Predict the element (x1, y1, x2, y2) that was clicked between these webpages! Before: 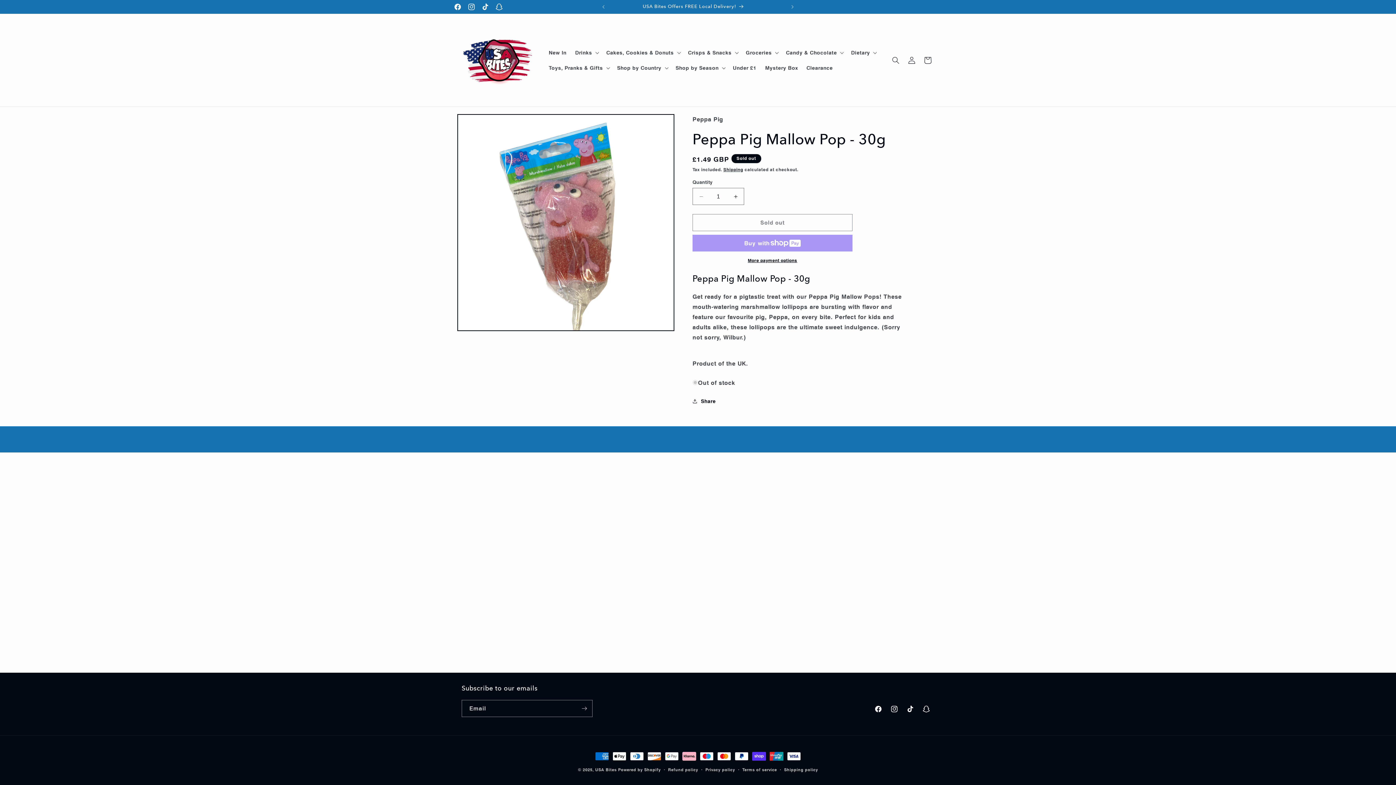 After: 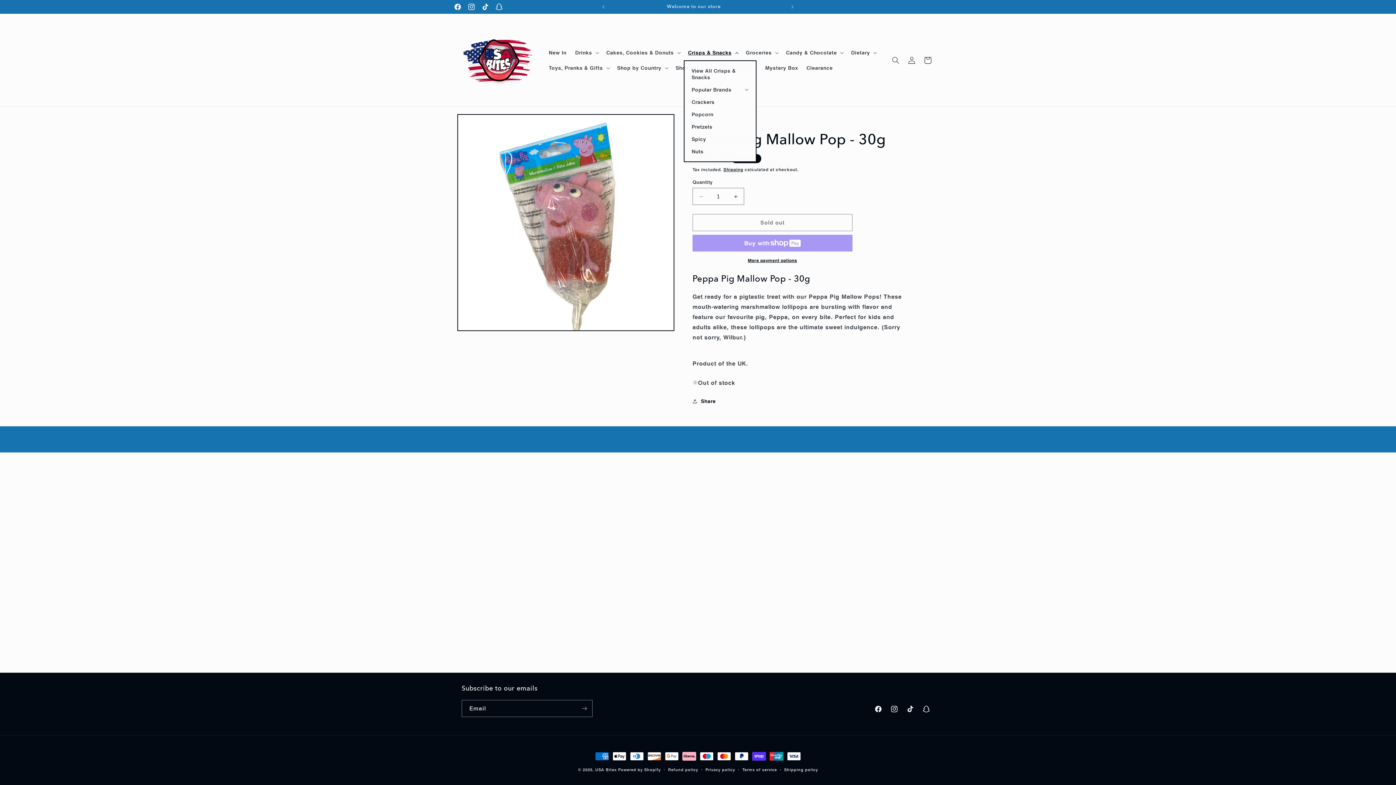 Action: bbox: (683, 44, 741, 60) label: Crisps & Snacks